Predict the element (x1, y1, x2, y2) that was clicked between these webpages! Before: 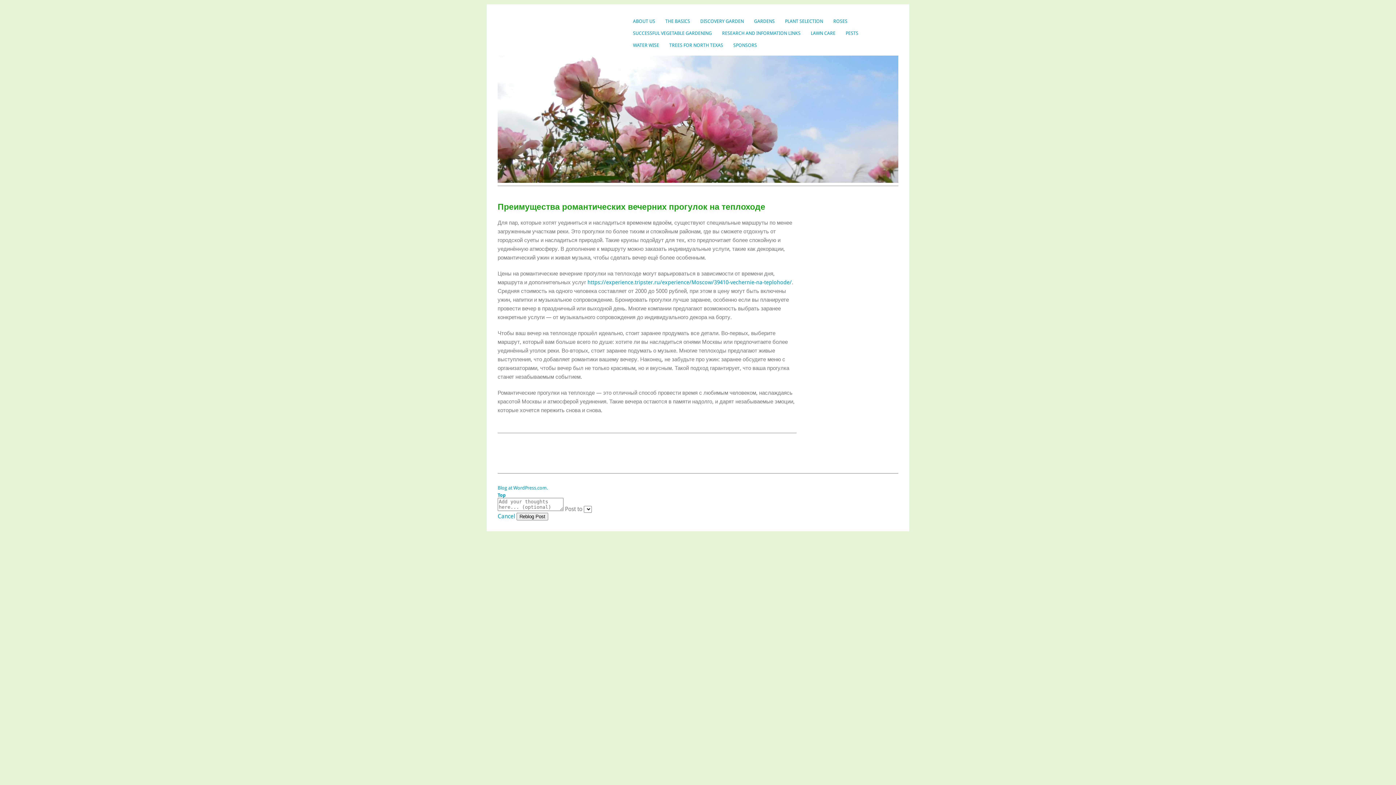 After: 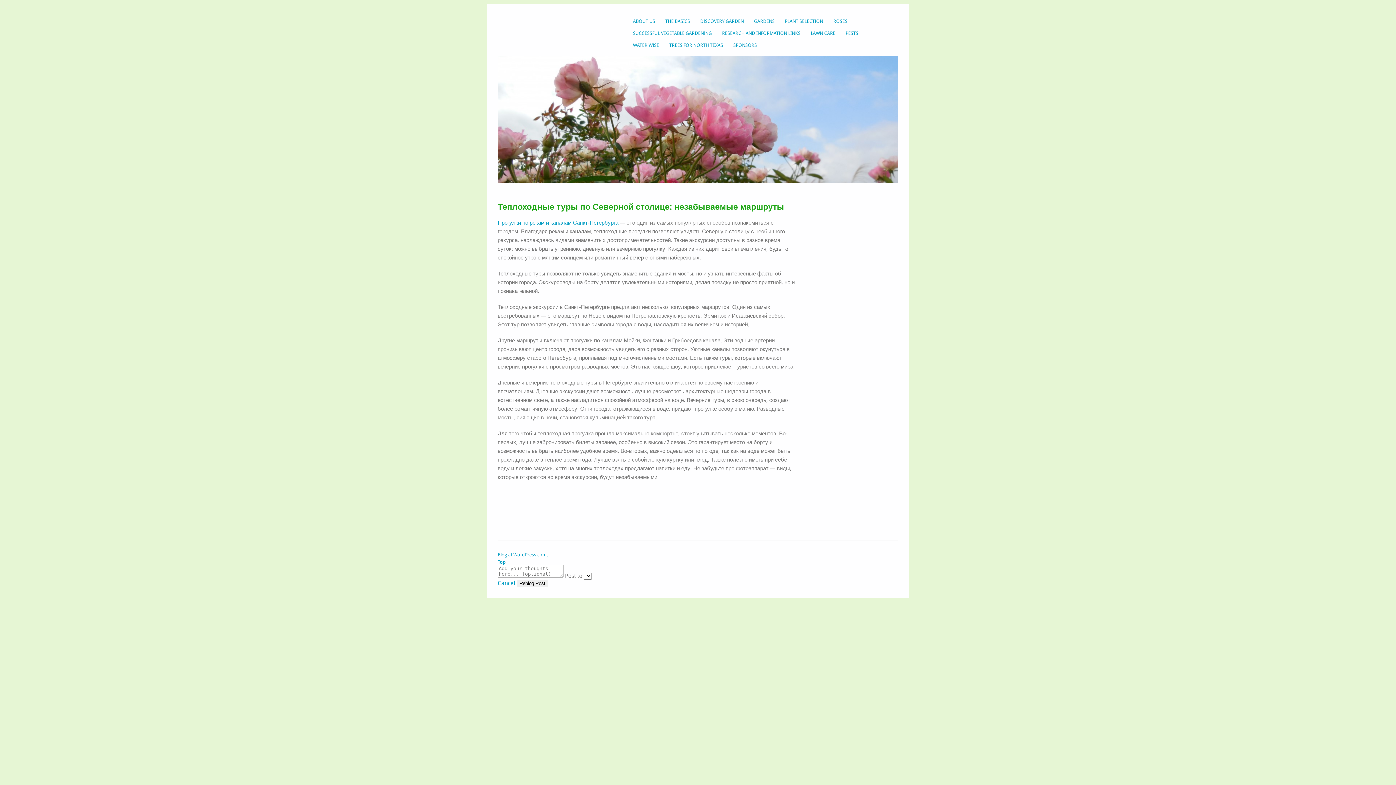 Action: label: TREES FOR NORTH TEXAS bbox: (664, 39, 728, 51)